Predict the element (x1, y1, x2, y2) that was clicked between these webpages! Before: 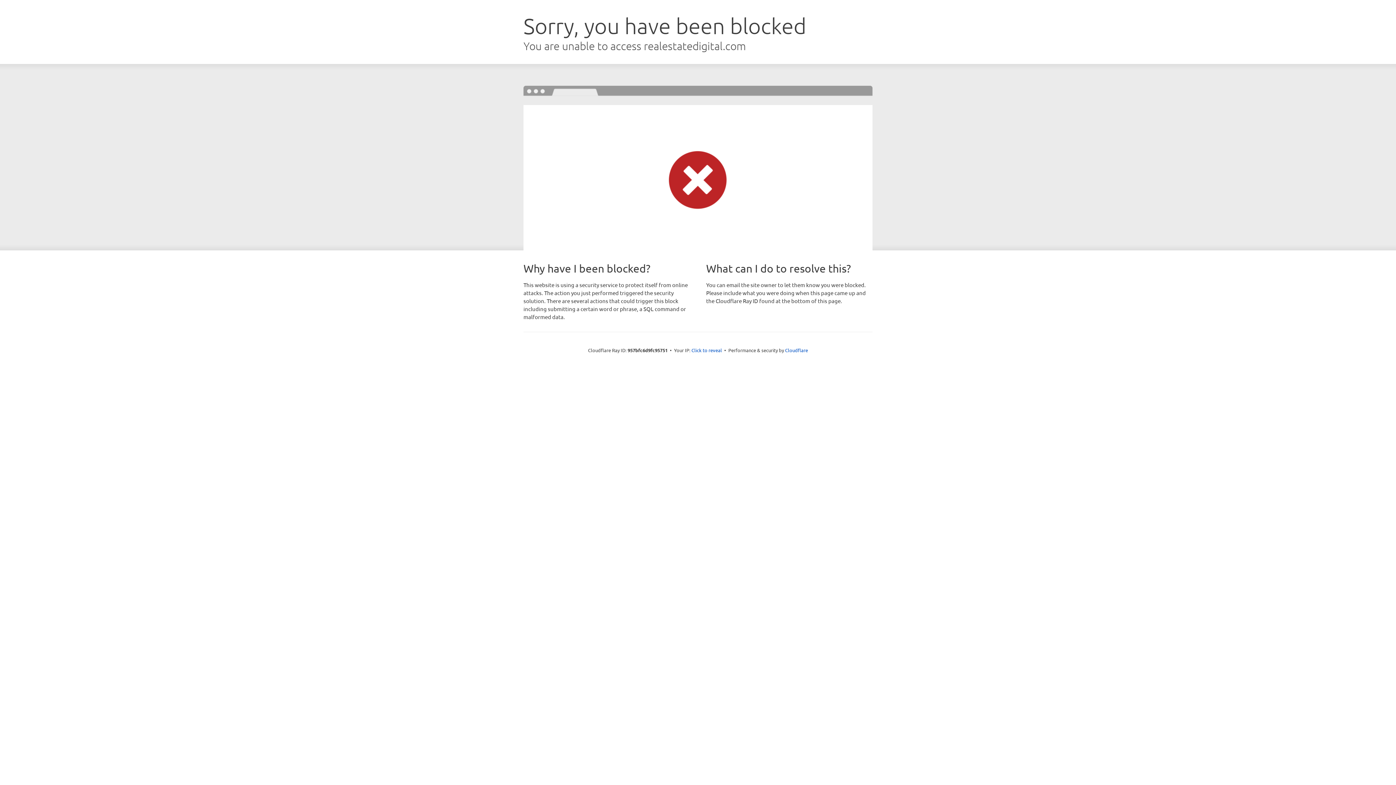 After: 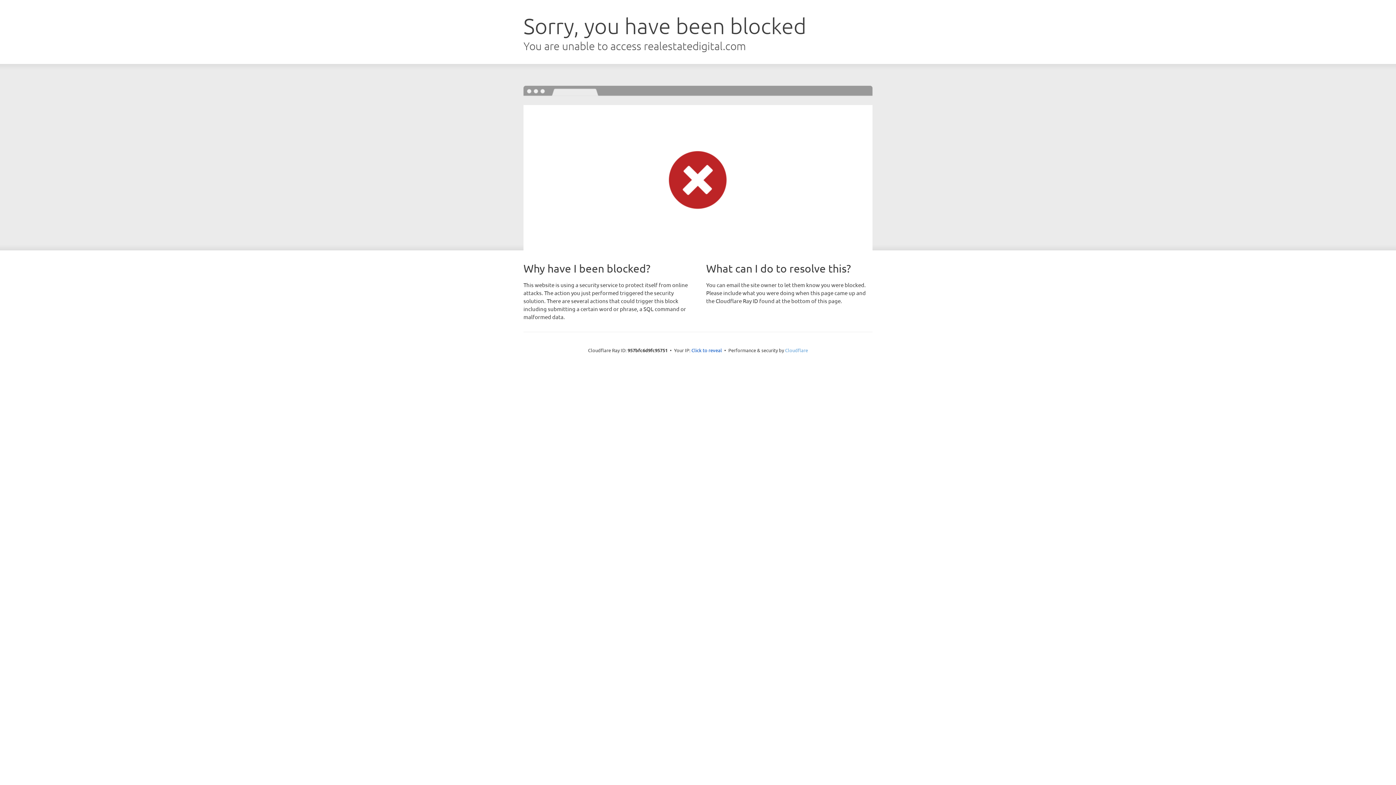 Action: label: Cloudflare bbox: (785, 347, 808, 353)